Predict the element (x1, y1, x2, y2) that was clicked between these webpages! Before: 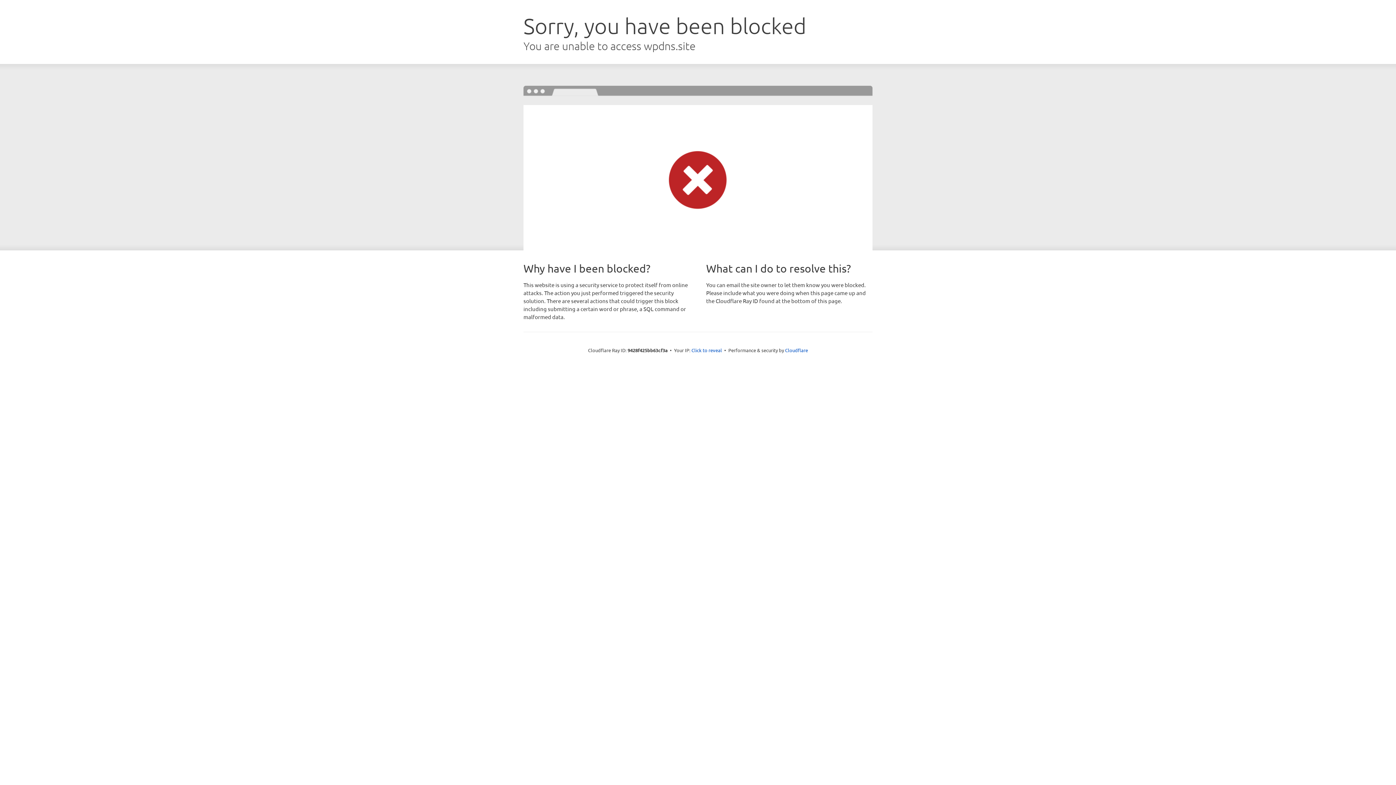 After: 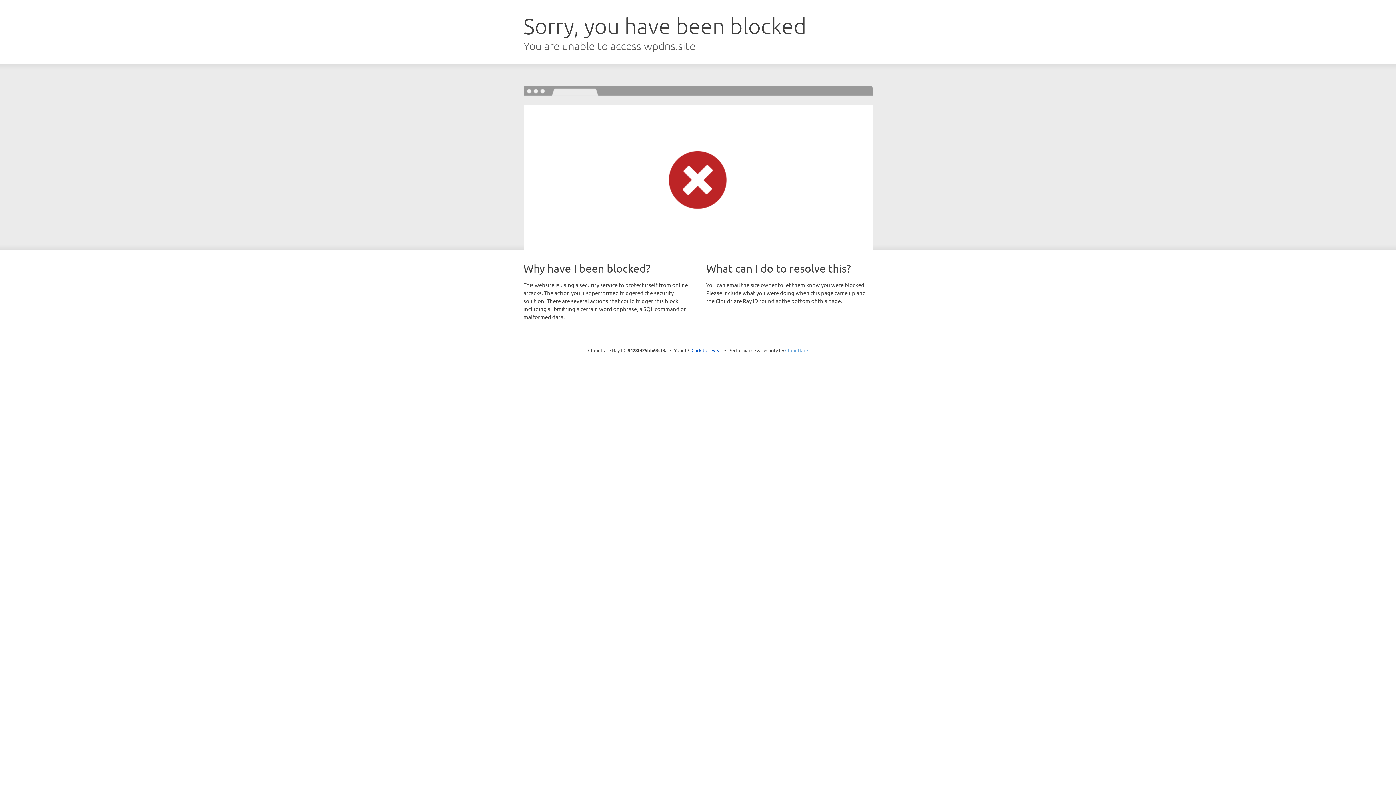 Action: bbox: (785, 347, 808, 353) label: Cloudflare